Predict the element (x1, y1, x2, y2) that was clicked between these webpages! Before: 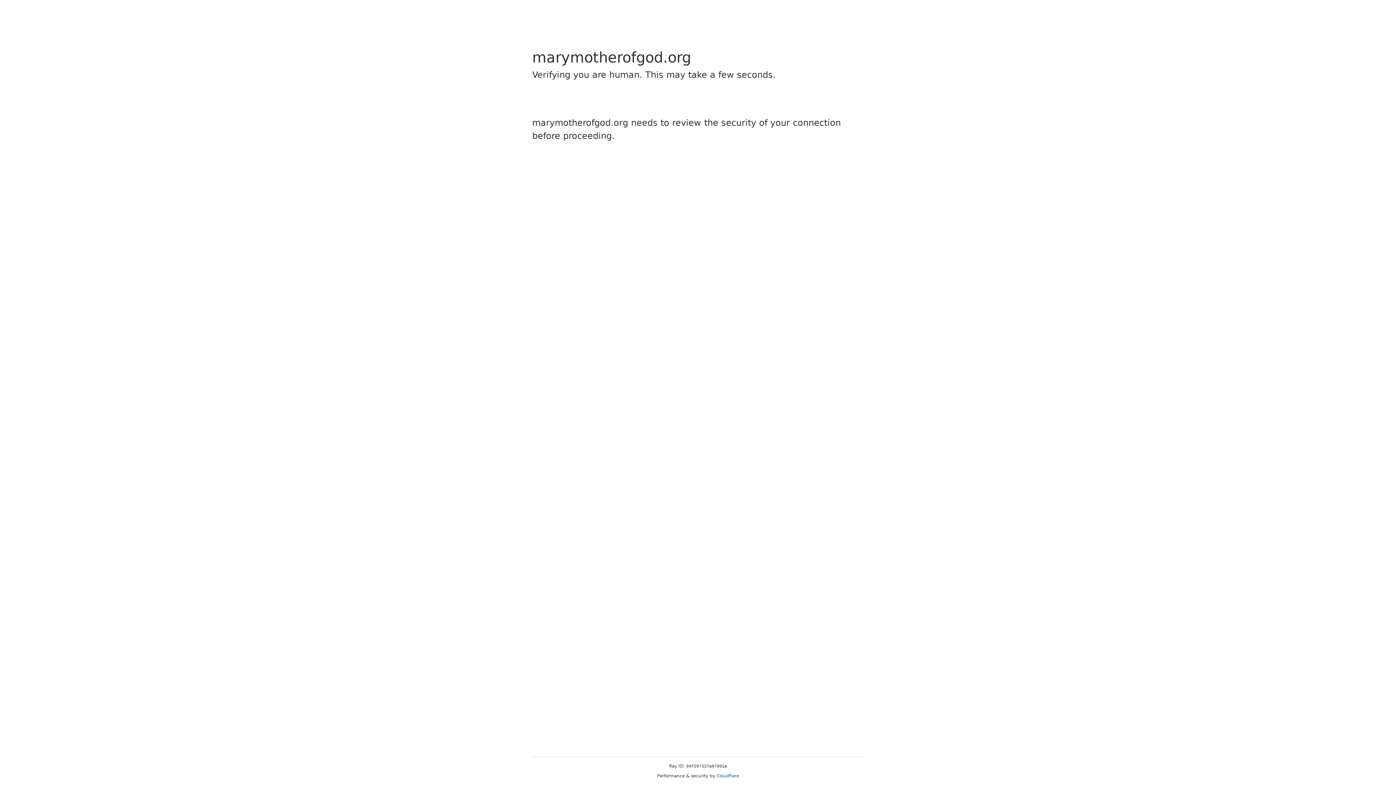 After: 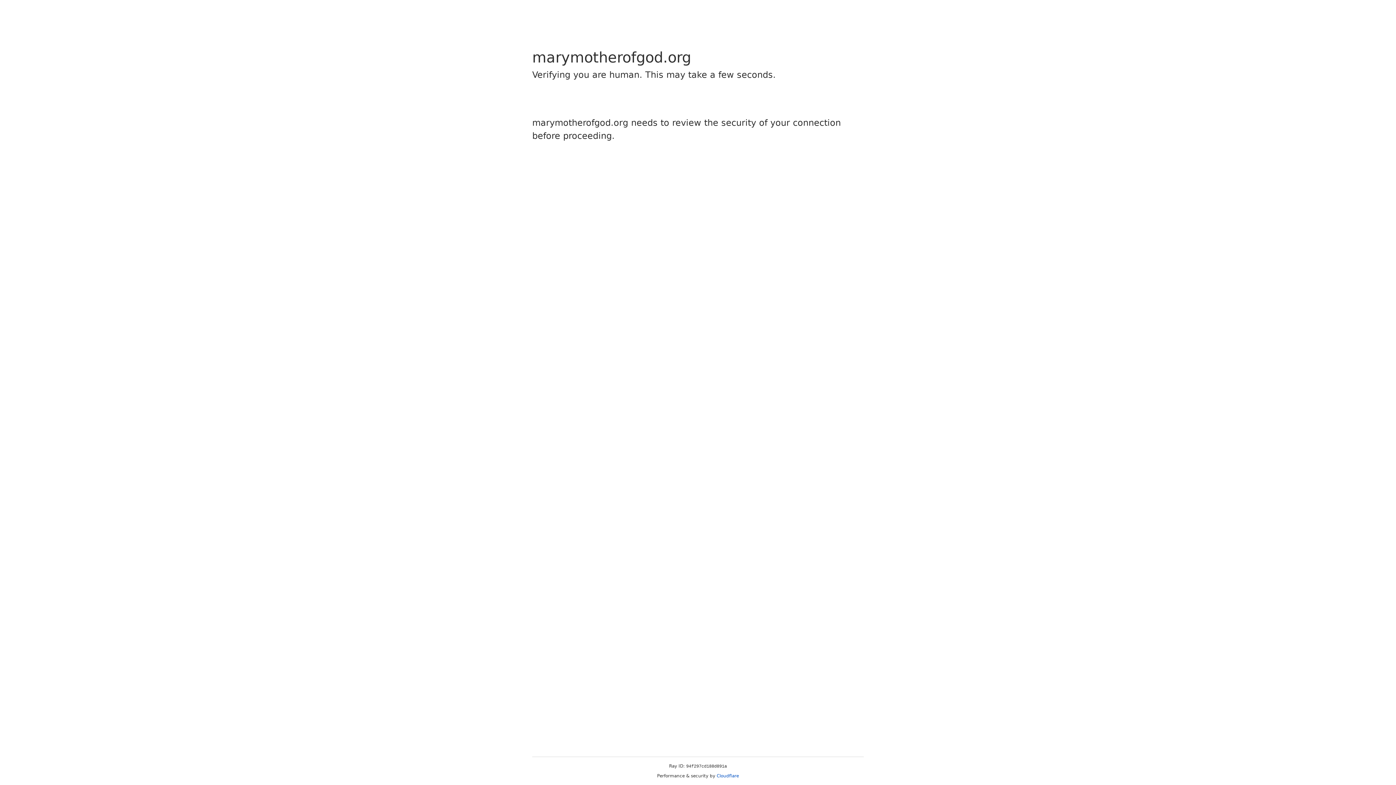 Action: bbox: (716, 773, 739, 778) label: Cloudflare